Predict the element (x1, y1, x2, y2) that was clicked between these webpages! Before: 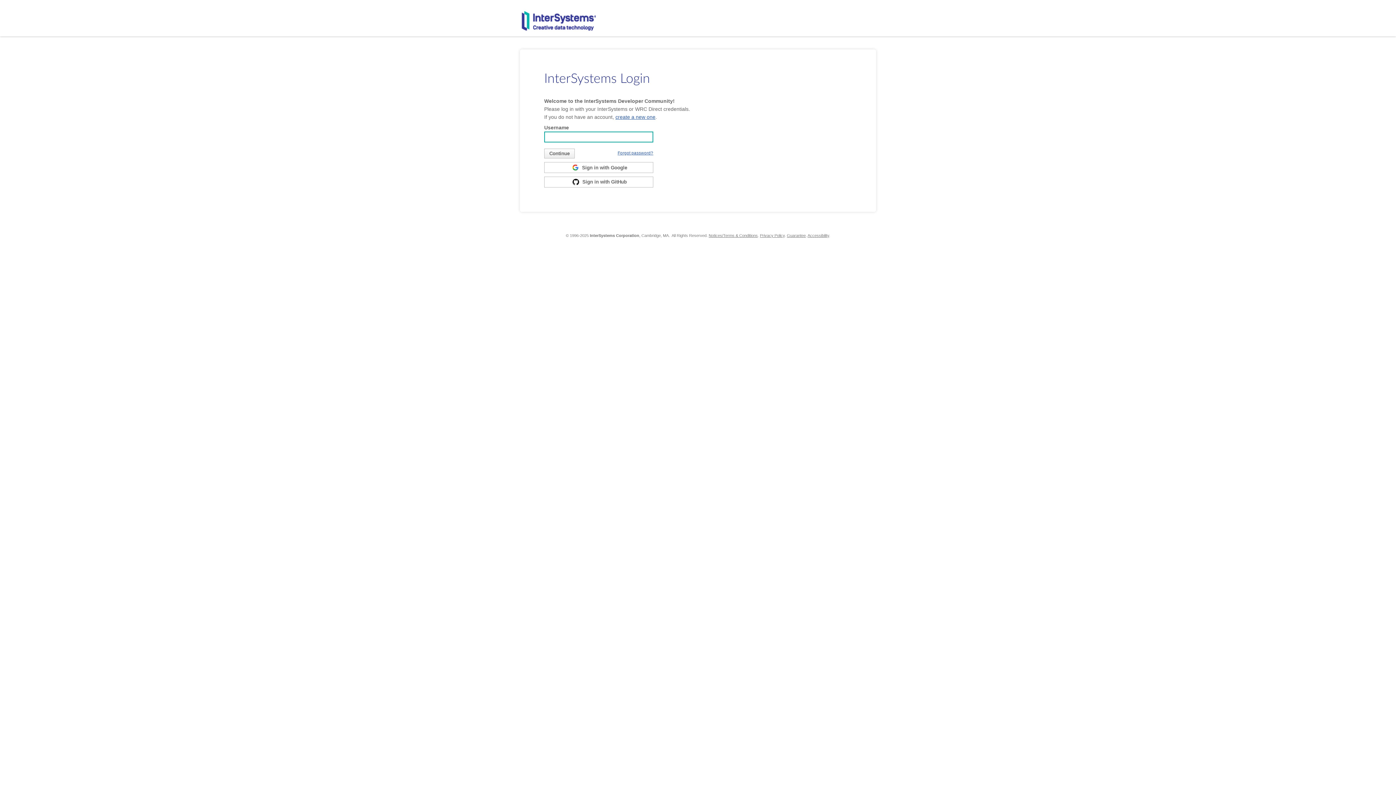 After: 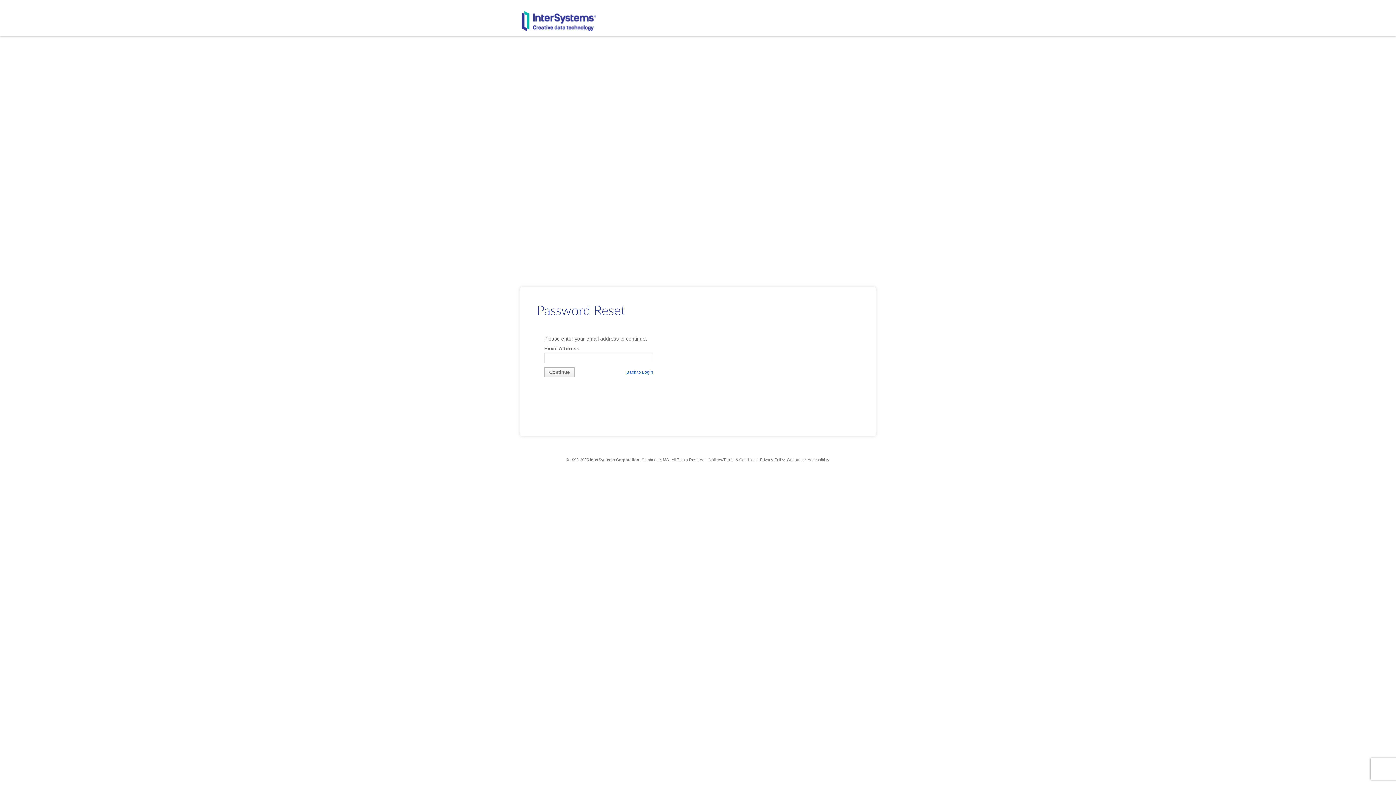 Action: bbox: (613, 148, 653, 158) label: Forgot password?